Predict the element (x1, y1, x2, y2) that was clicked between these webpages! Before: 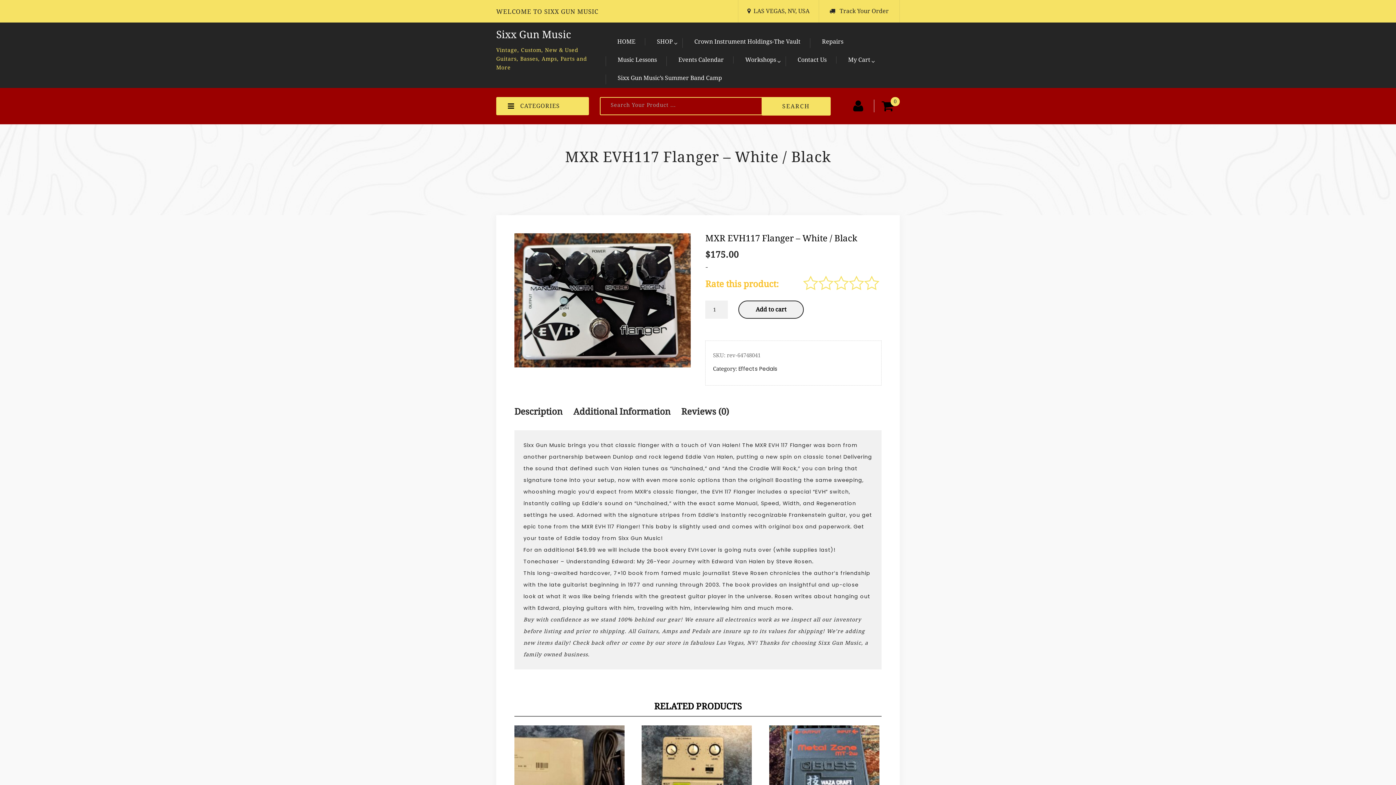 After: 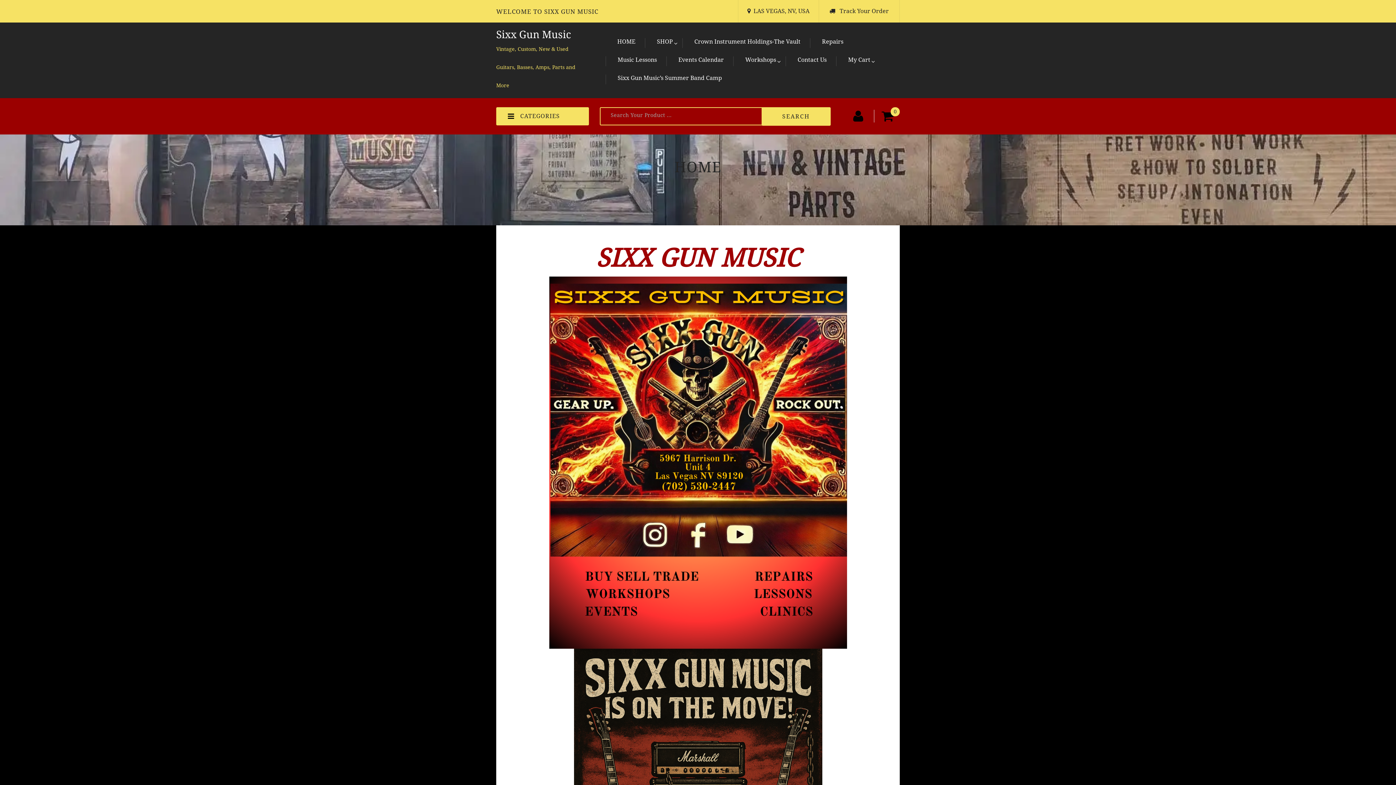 Action: bbox: (496, 47, 587, 70) label: Vintage, Custom, New & Used Guitars, Basses, Amps, Parts and More